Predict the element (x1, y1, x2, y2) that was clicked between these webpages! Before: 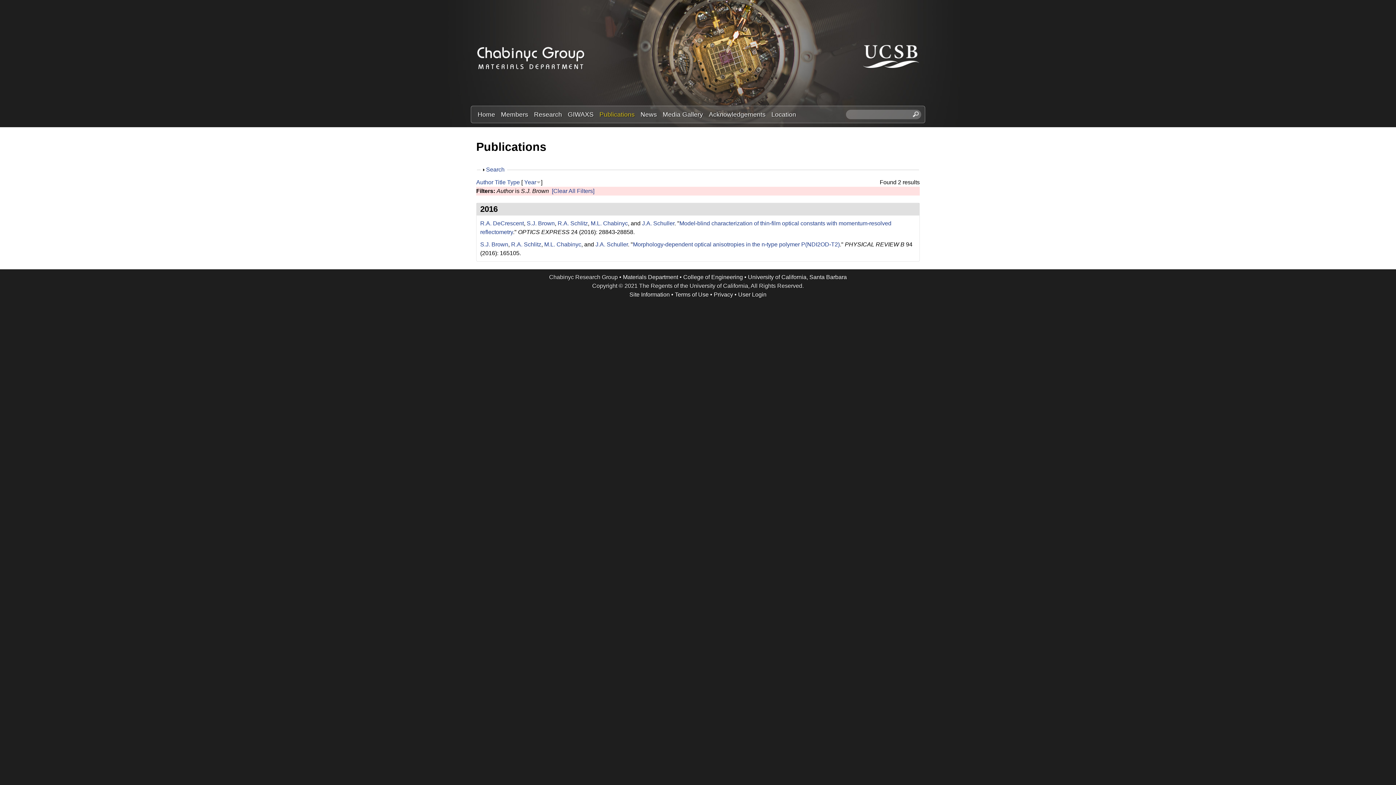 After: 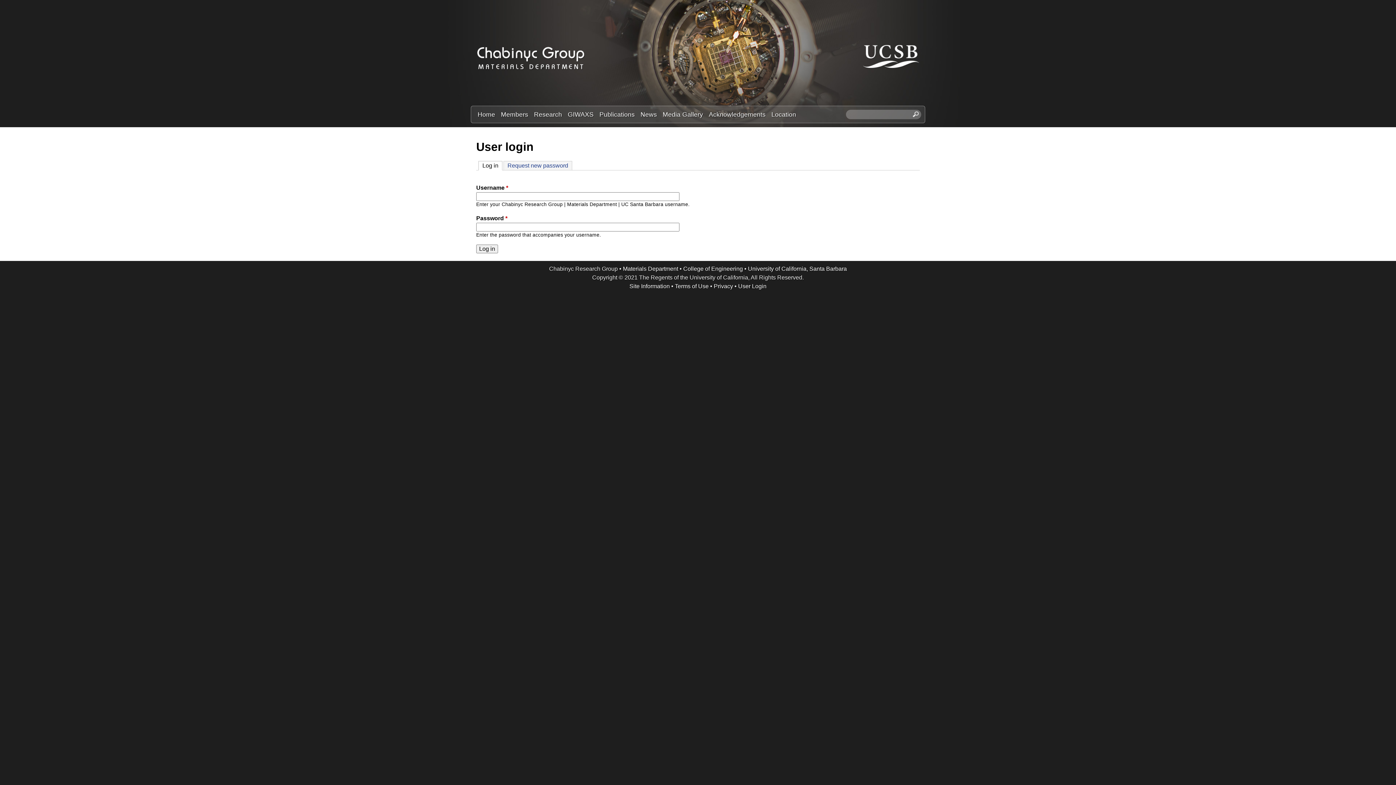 Action: label: User Login bbox: (738, 291, 766, 297)